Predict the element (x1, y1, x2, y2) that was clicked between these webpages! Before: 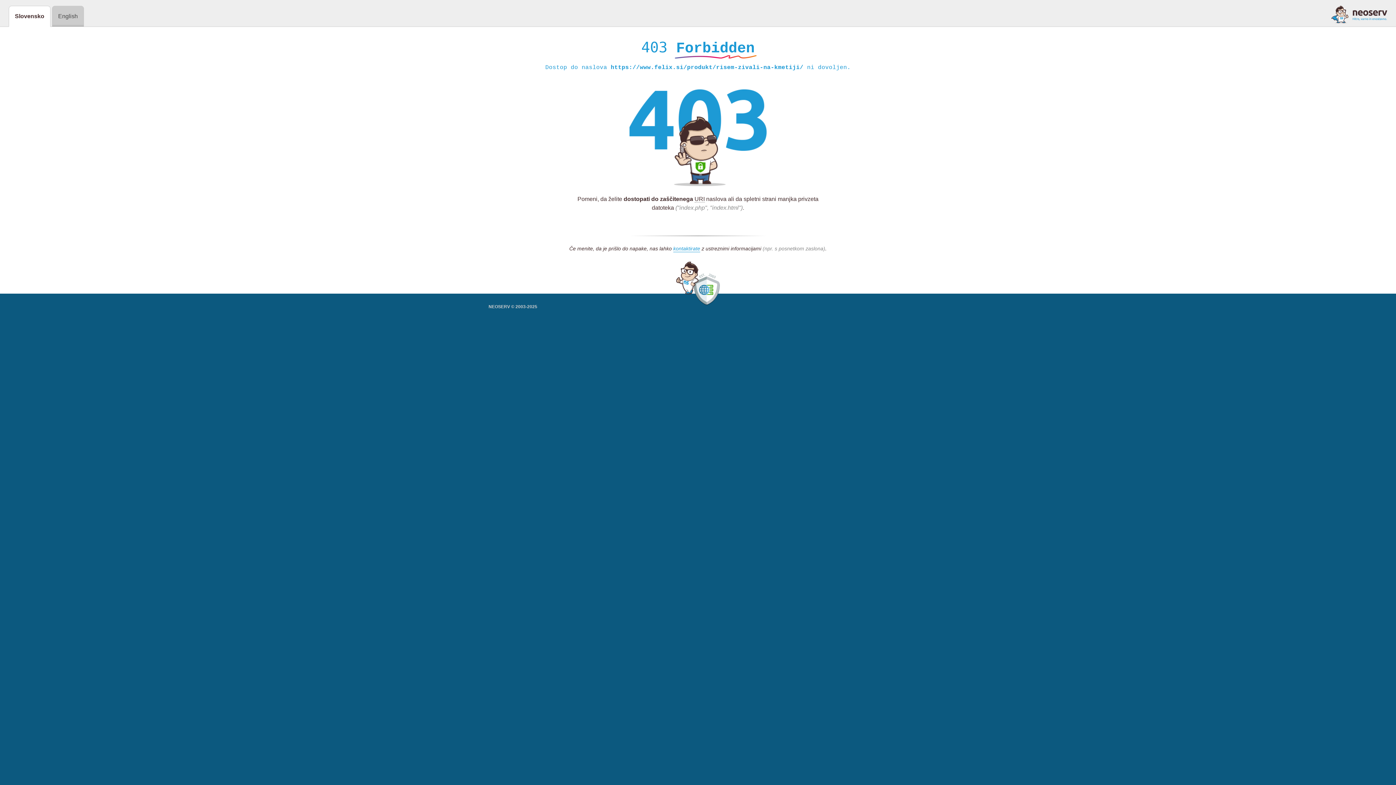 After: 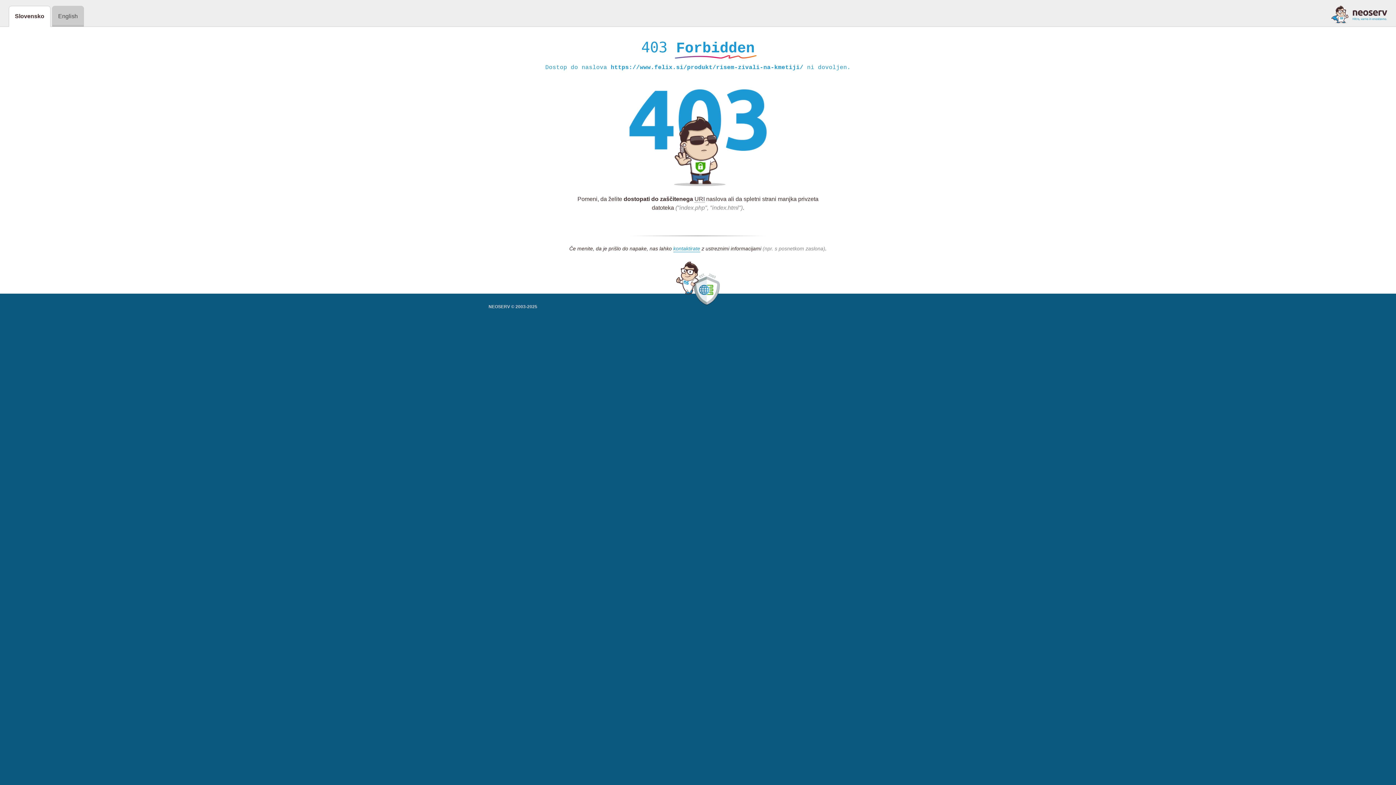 Action: bbox: (1331, 5, 1387, 23)